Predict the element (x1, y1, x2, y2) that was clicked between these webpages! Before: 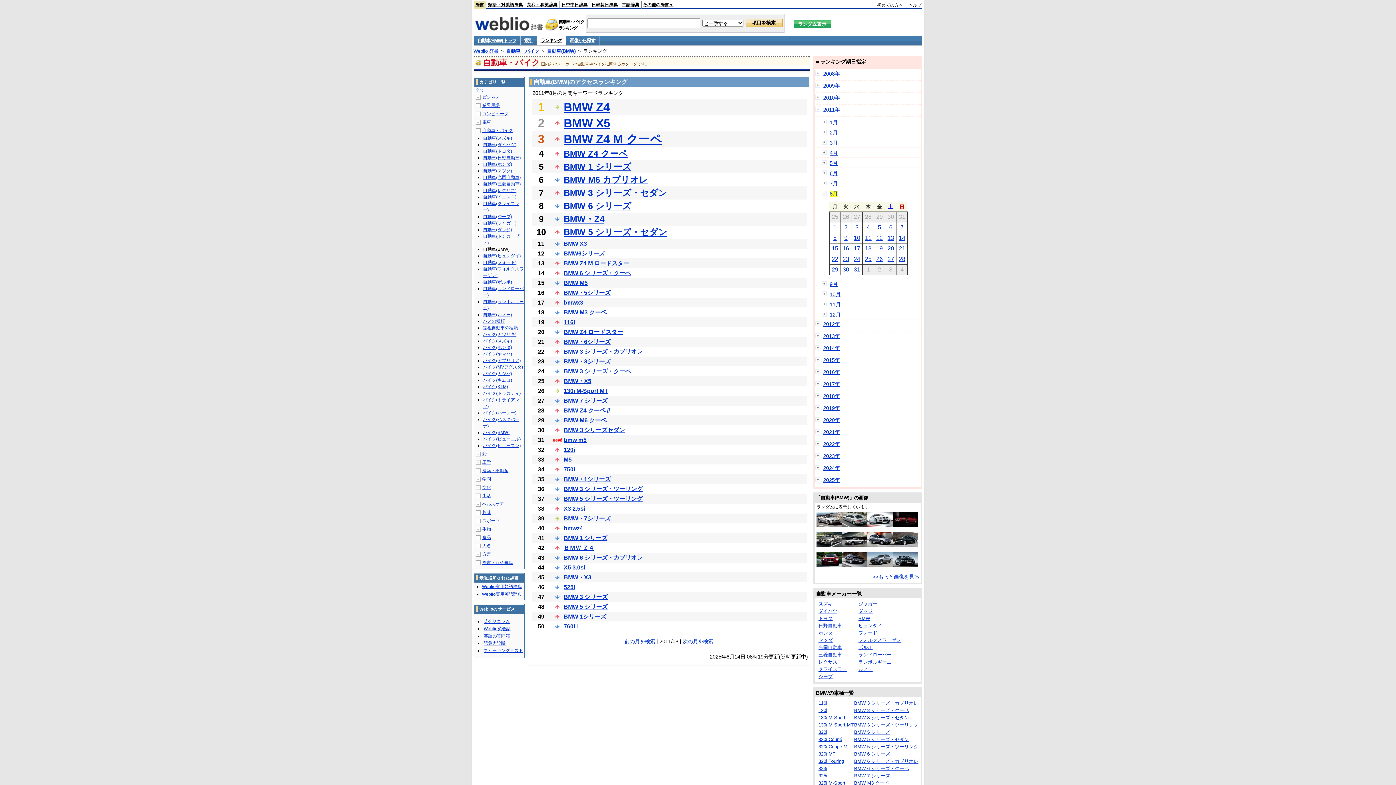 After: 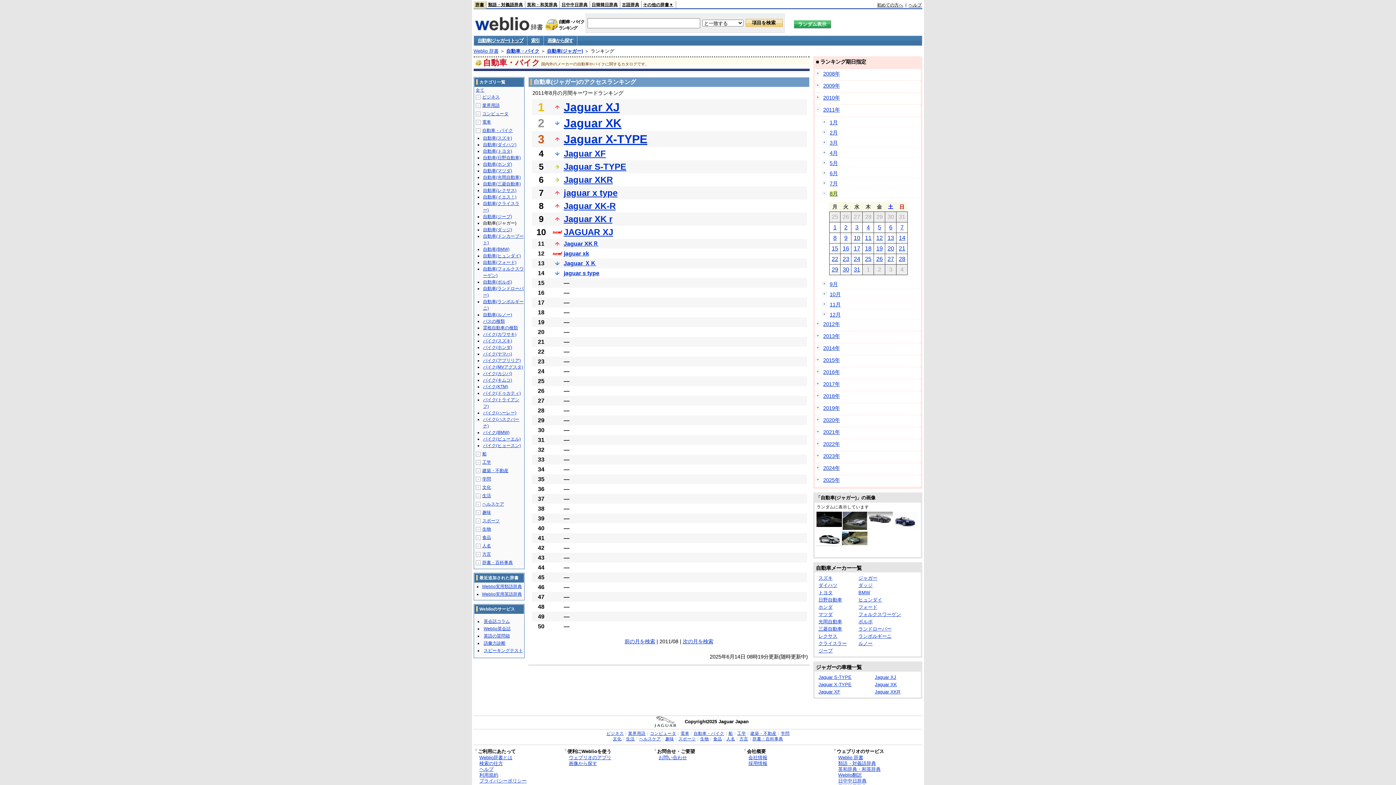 Action: bbox: (483, 220, 516, 225) label: 自動車(ジャガー)